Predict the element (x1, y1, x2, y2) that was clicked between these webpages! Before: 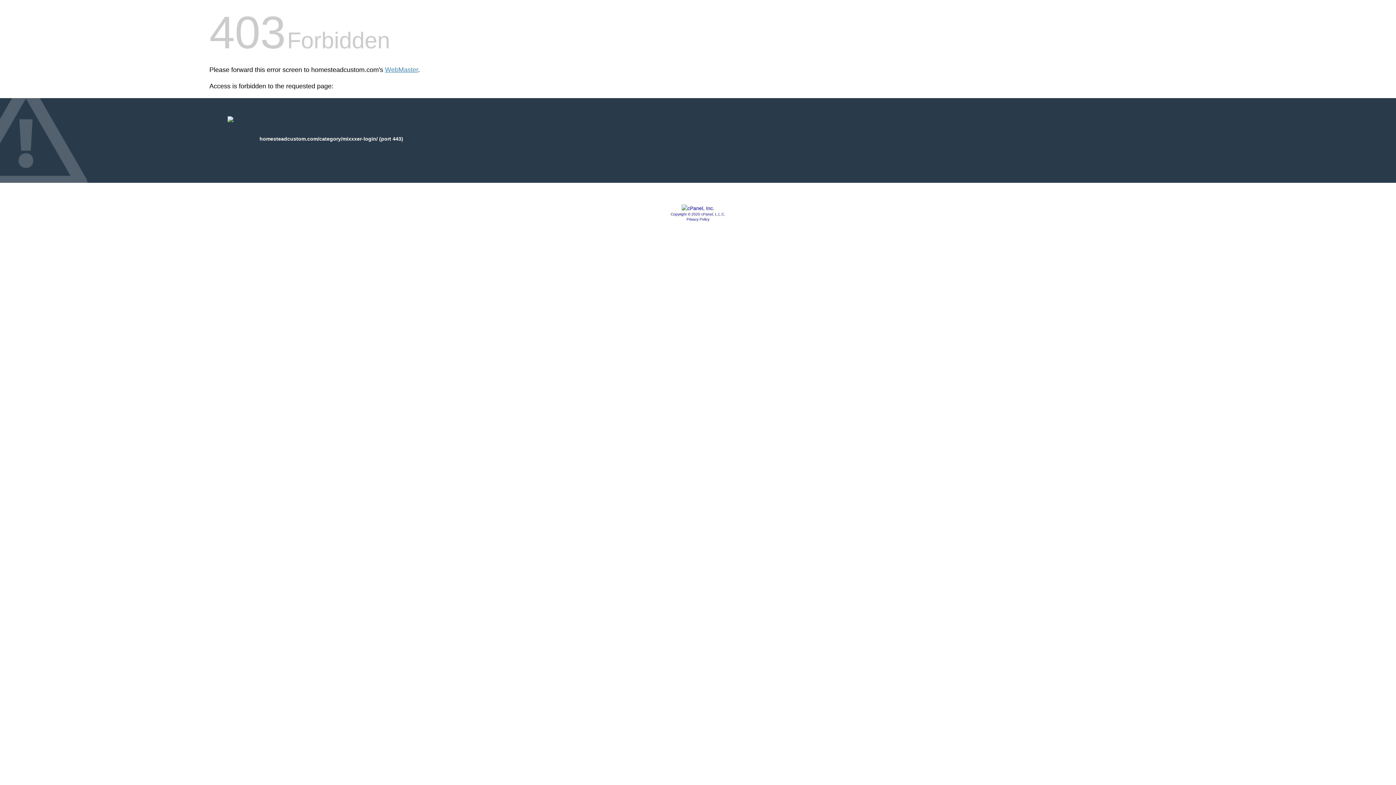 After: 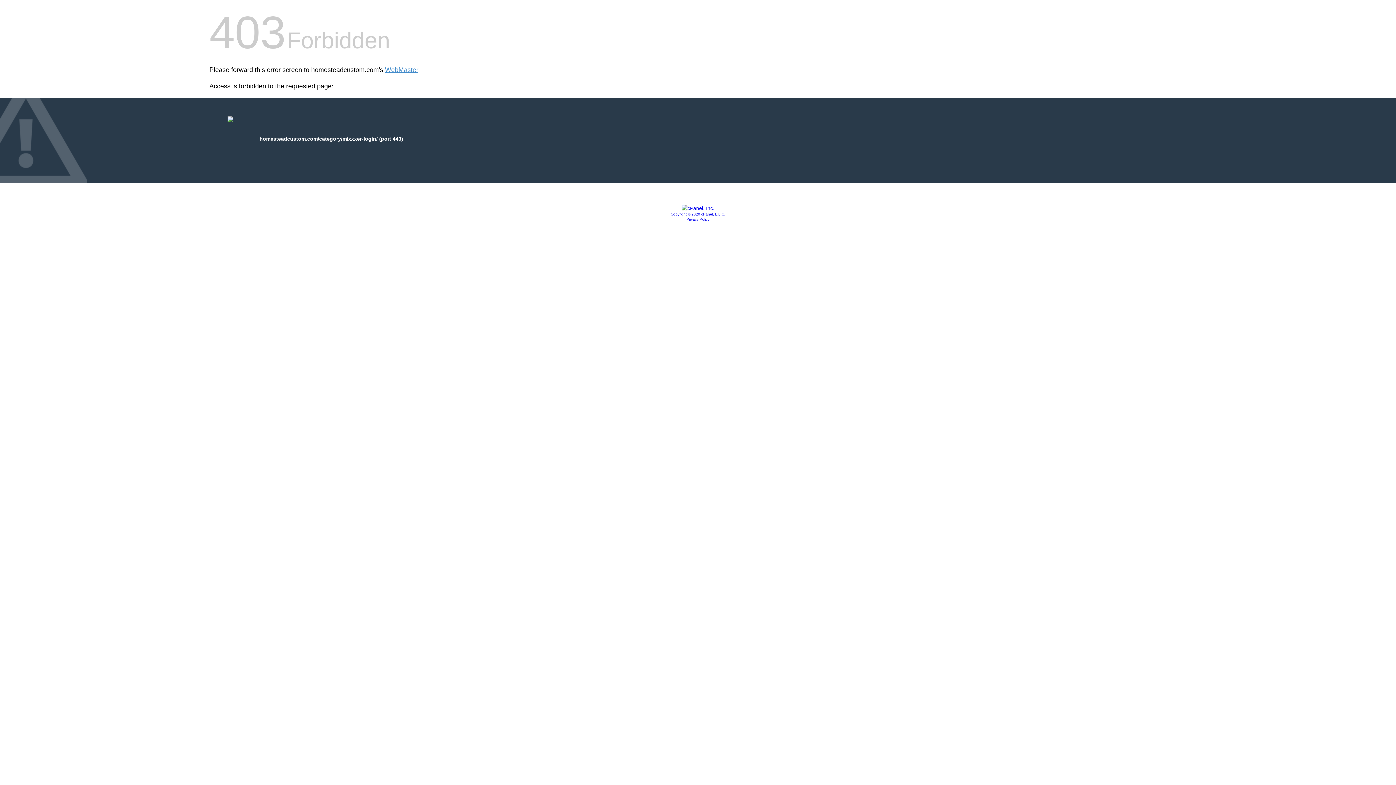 Action: bbox: (681, 205, 714, 211)